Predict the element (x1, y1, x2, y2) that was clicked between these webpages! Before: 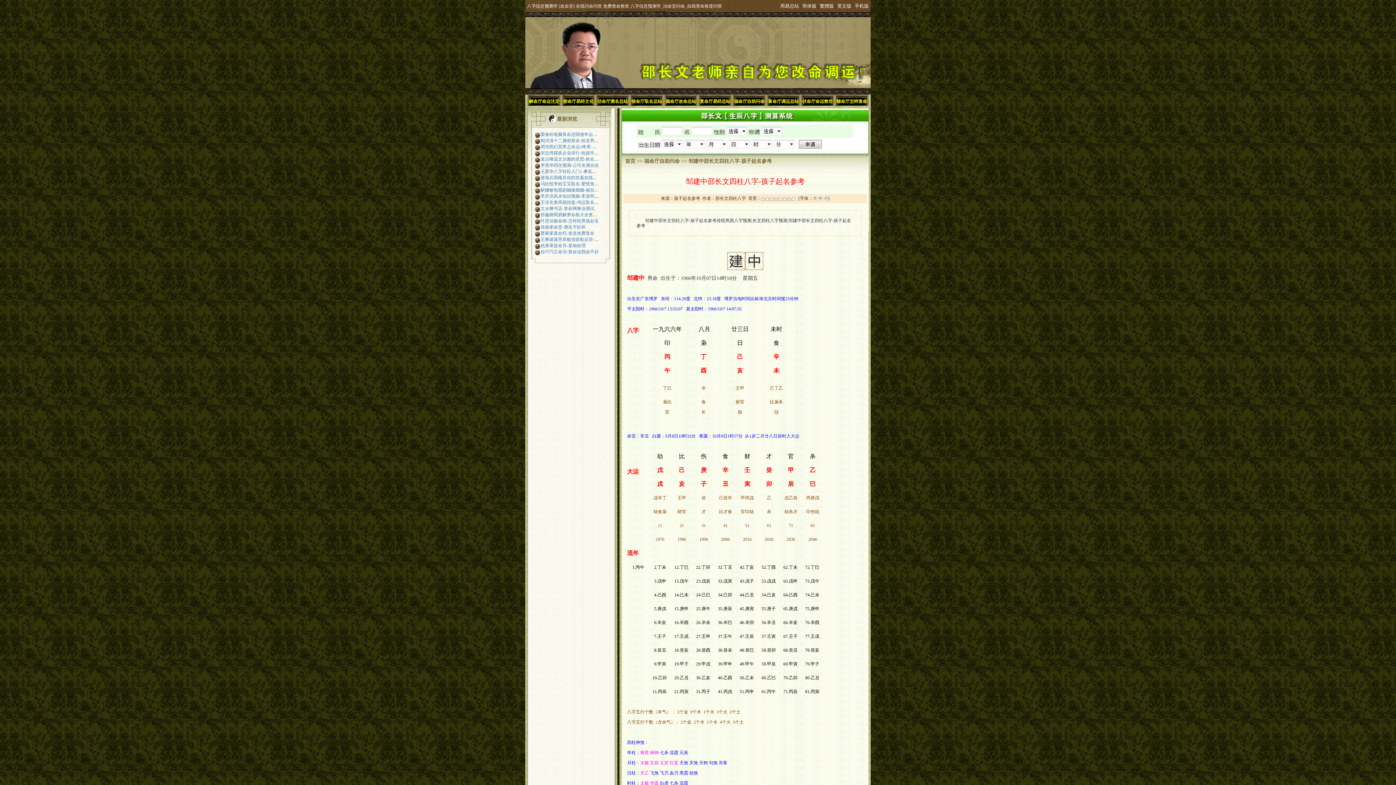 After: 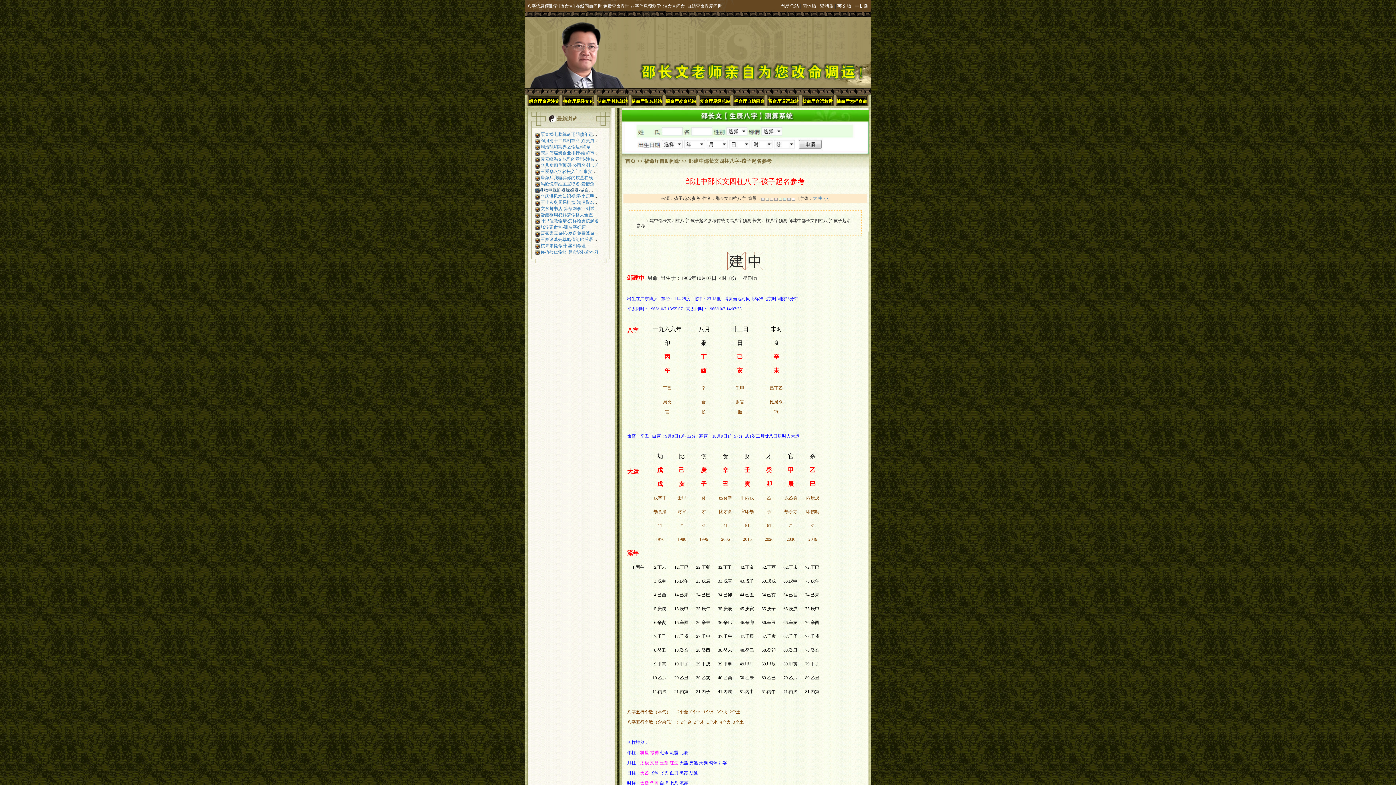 Action: bbox: (540, 187, 616, 192) label: 解姗敏电视剧姻缘婚姻-做自己想做的事